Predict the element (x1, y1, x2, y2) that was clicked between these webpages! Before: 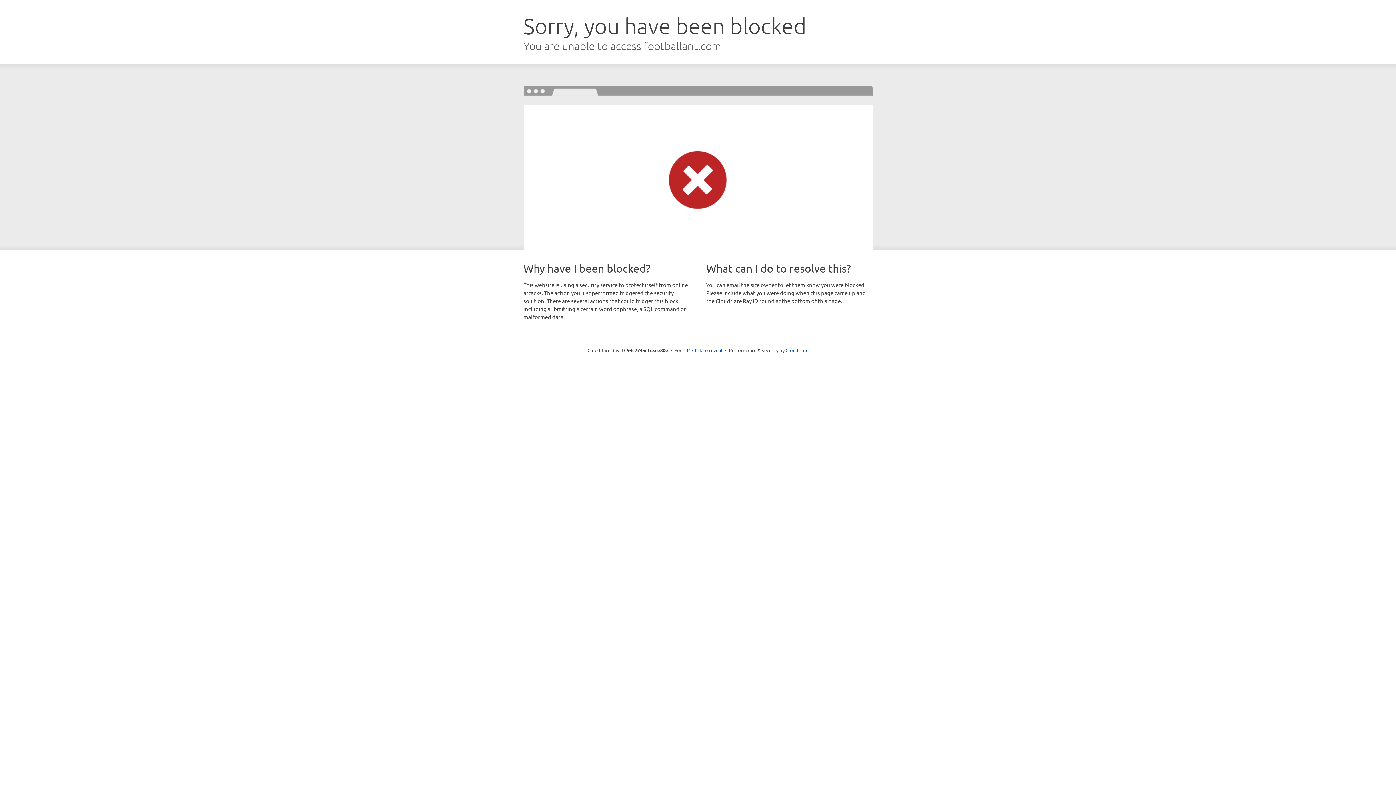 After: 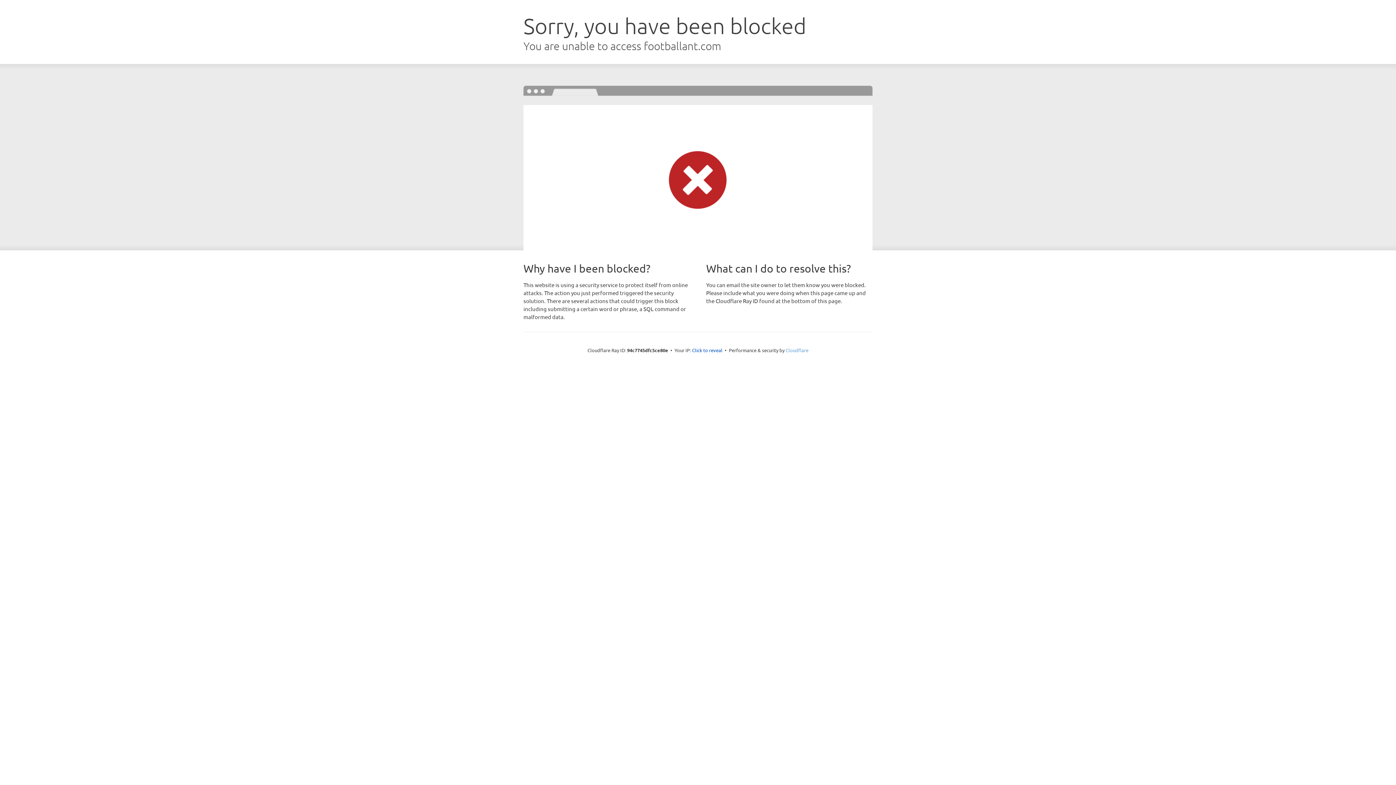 Action: bbox: (785, 347, 808, 353) label: Cloudflare